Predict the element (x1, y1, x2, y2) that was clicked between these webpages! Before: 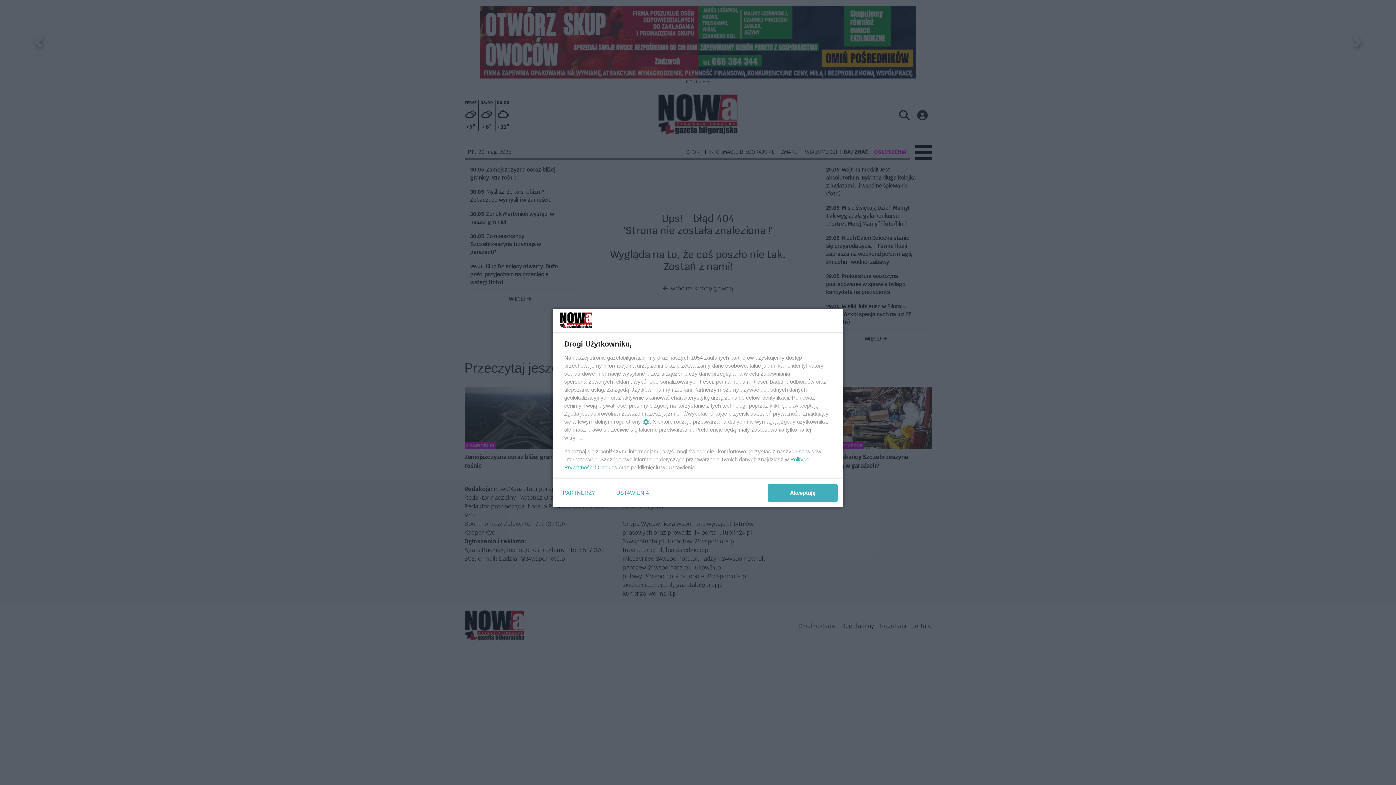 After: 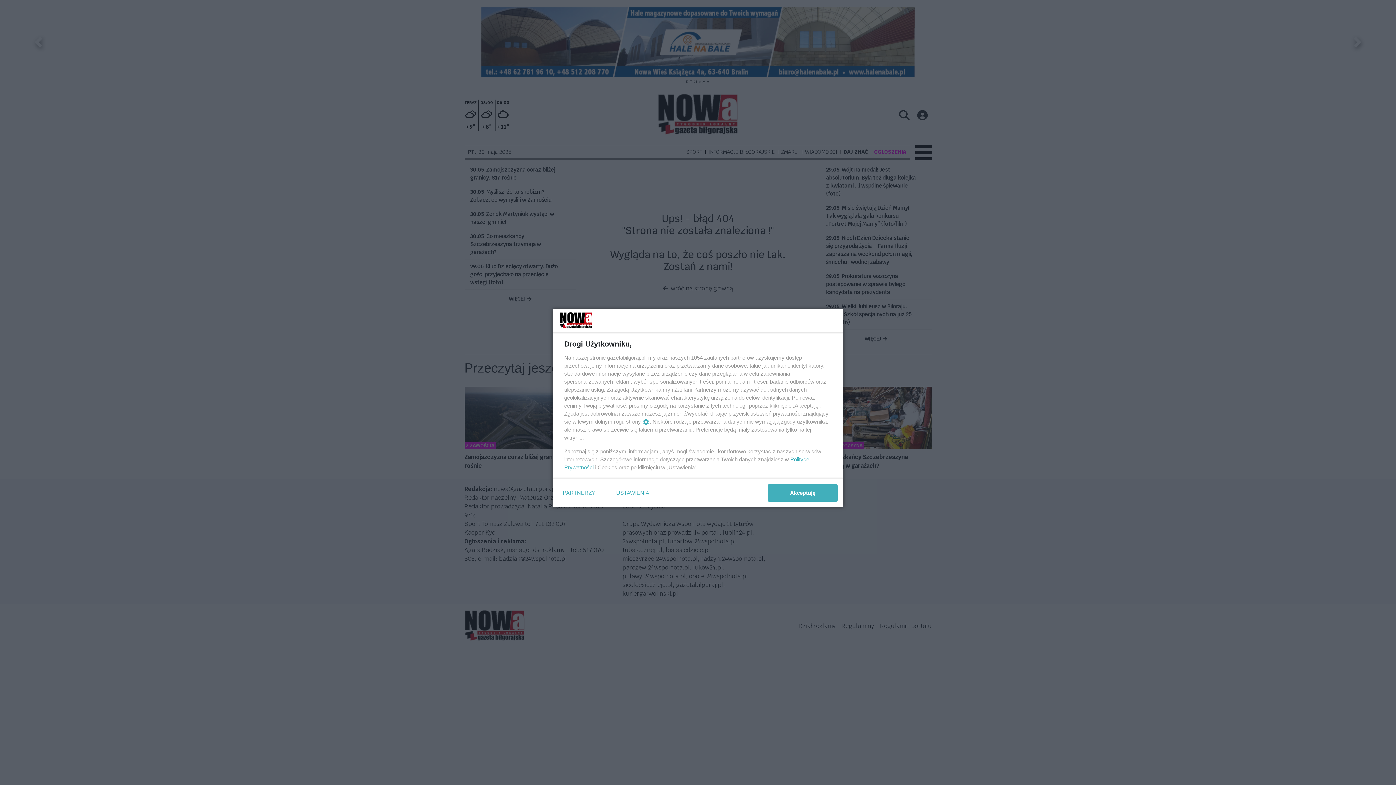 Action: label: Cookies bbox: (597, 464, 617, 470)